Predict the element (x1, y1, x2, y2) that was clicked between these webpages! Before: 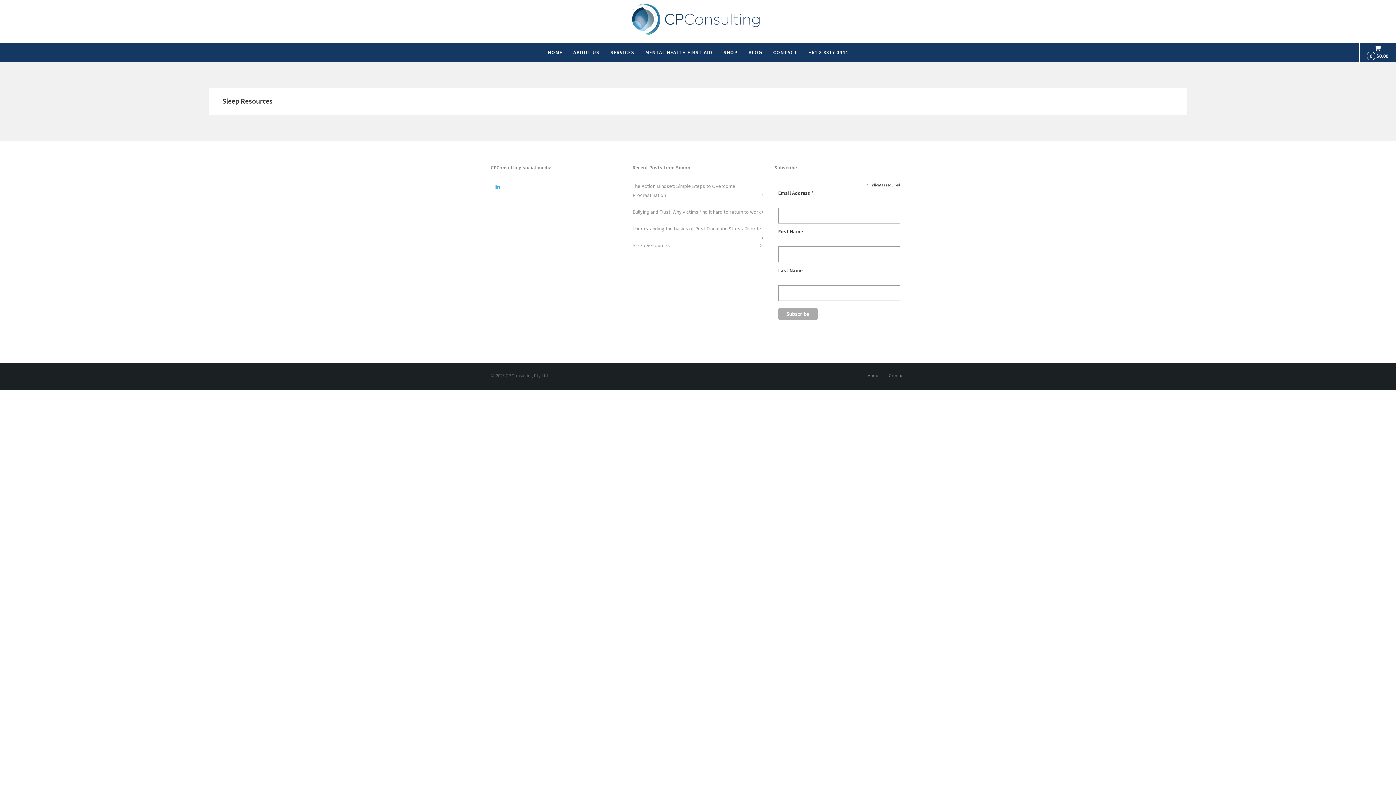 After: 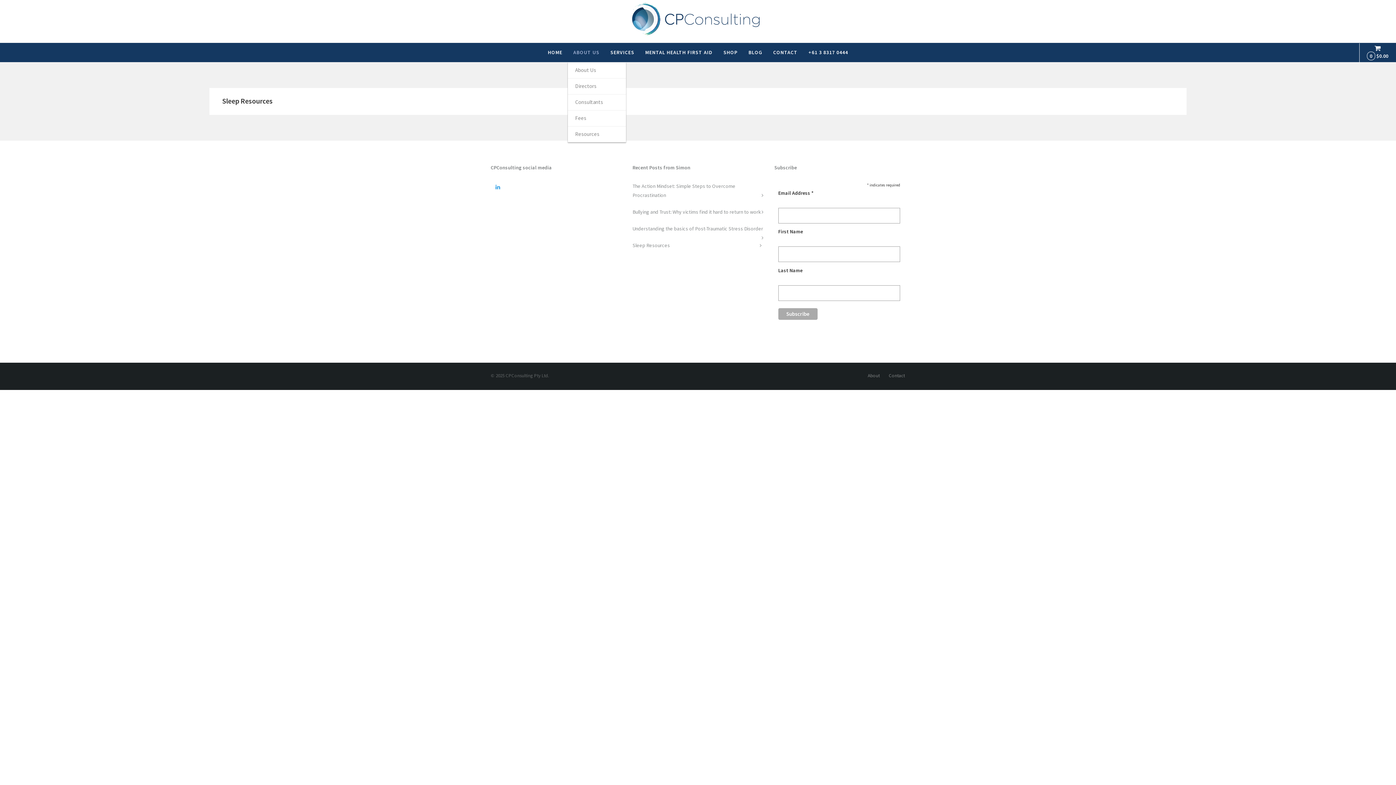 Action: label: ABOUT US bbox: (568, 43, 605, 62)